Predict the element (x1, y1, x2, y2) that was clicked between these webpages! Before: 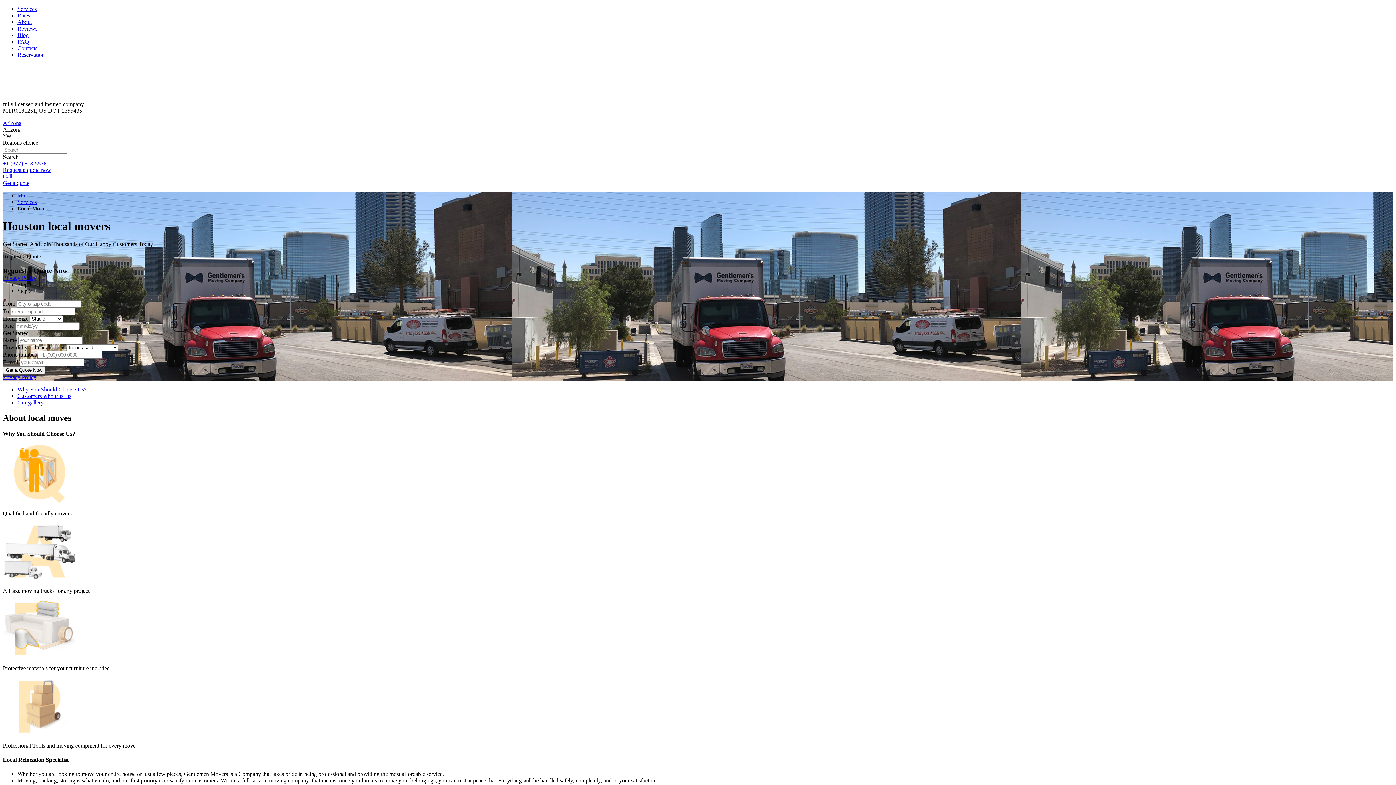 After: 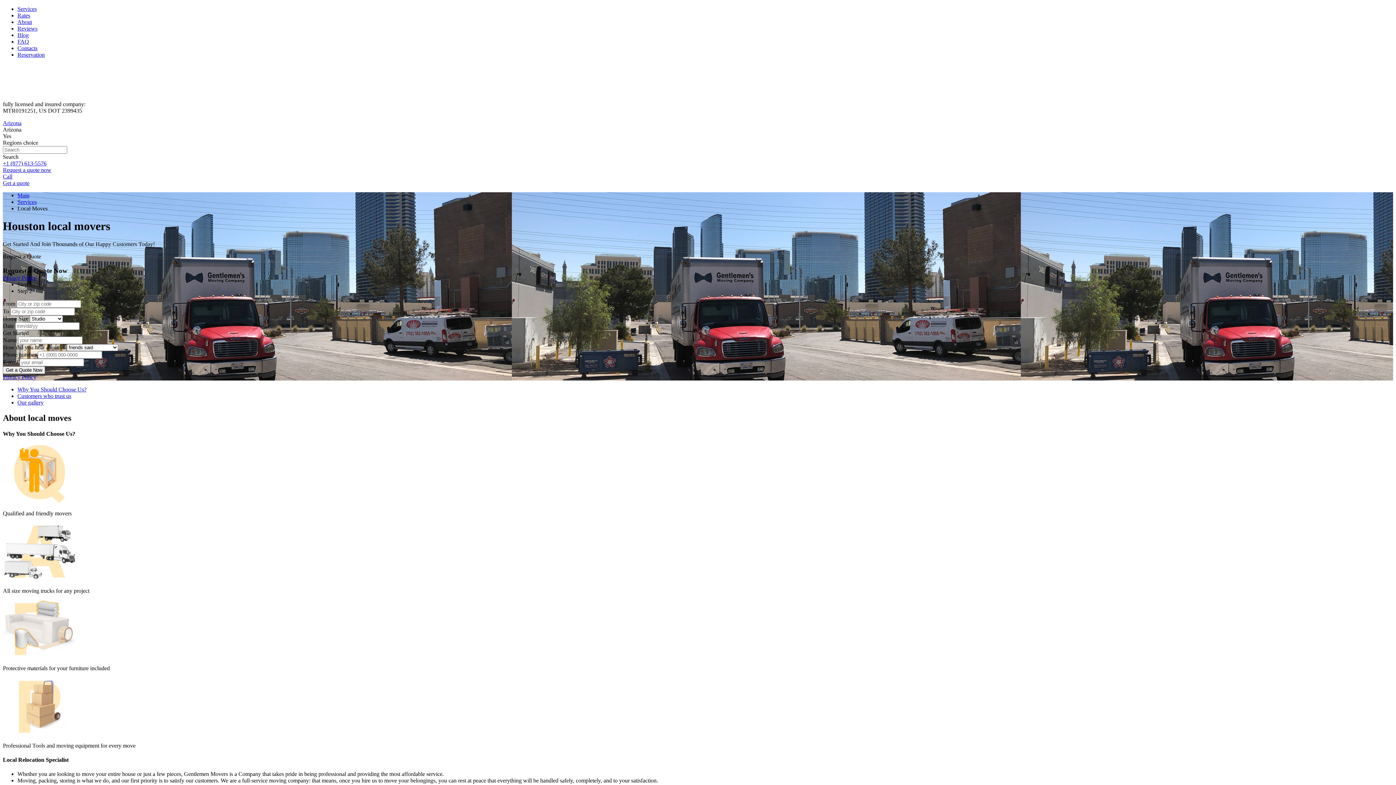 Action: label: Get a quote bbox: (2, 180, 29, 186)